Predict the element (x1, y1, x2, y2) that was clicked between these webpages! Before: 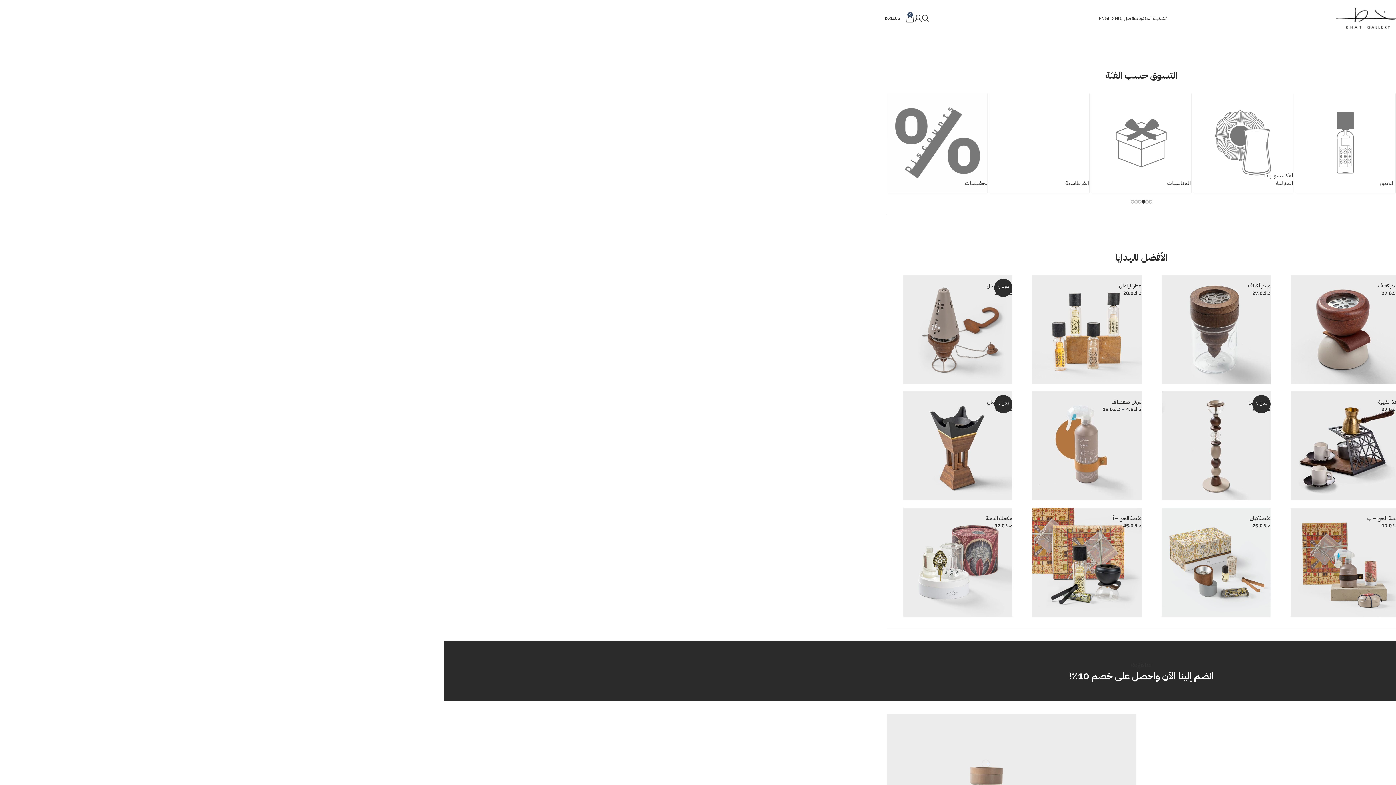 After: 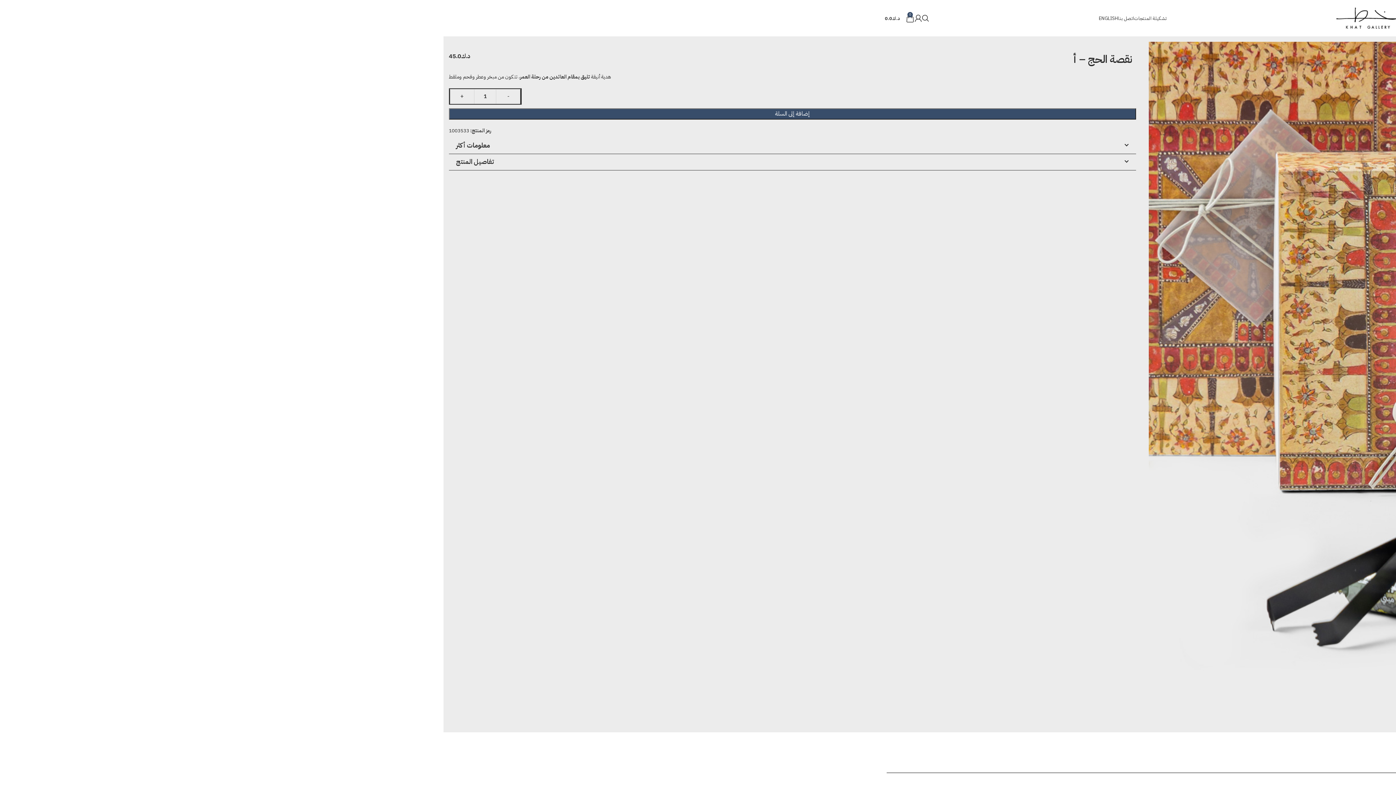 Action: bbox: (1012, 507, 1141, 617)